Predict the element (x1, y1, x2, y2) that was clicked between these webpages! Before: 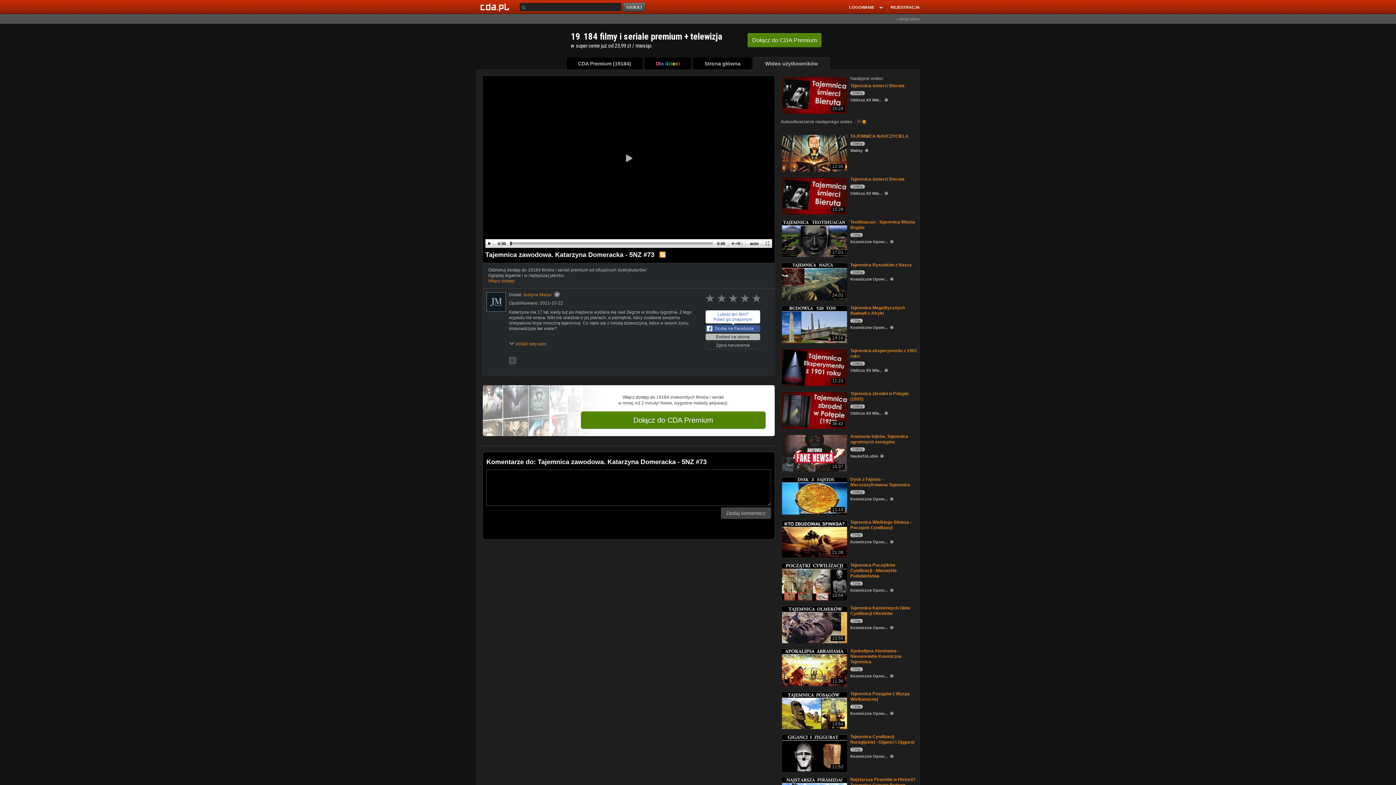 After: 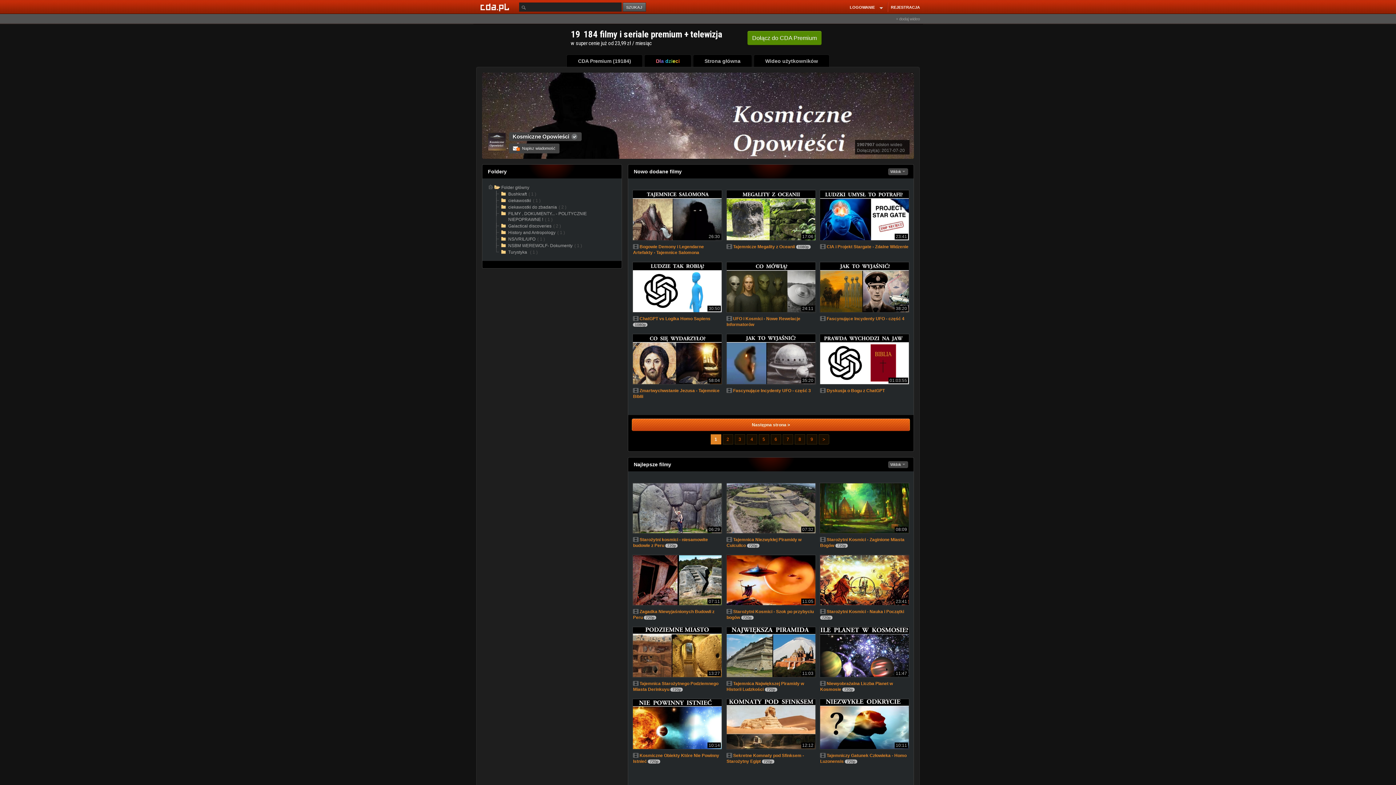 Action: bbox: (850, 625, 894, 630) label: Kosmiczne Opow... 